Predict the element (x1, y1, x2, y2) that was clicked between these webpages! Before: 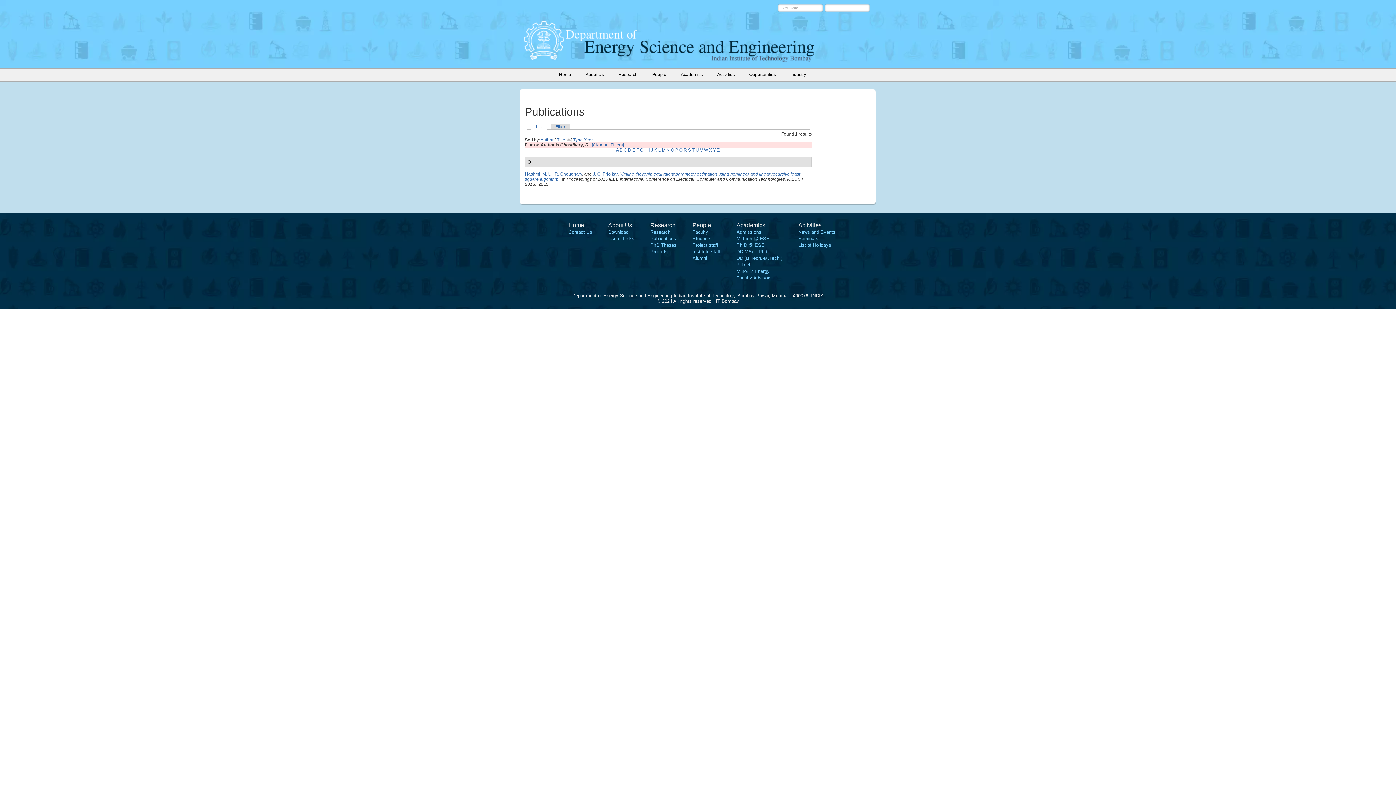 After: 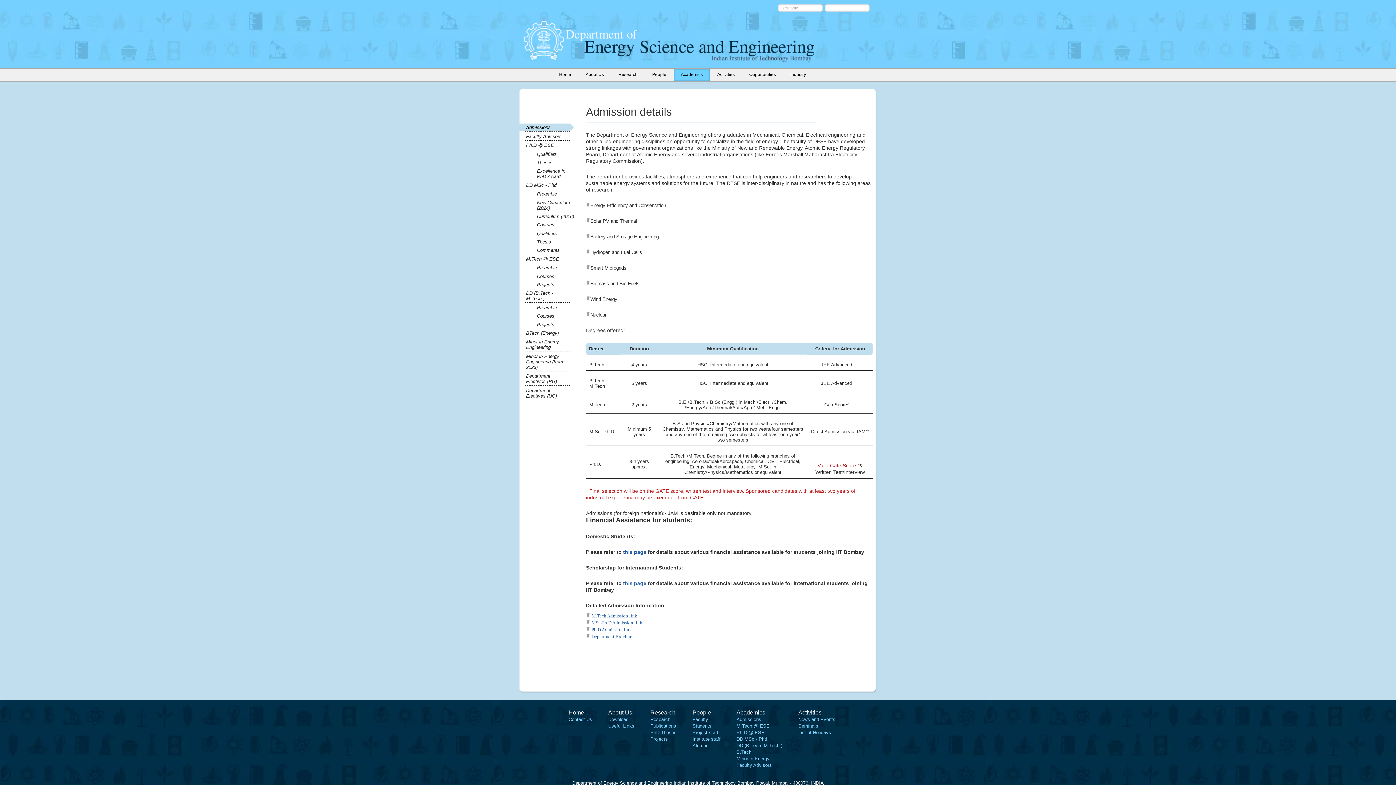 Action: bbox: (736, 229, 761, 234) label: Admissions